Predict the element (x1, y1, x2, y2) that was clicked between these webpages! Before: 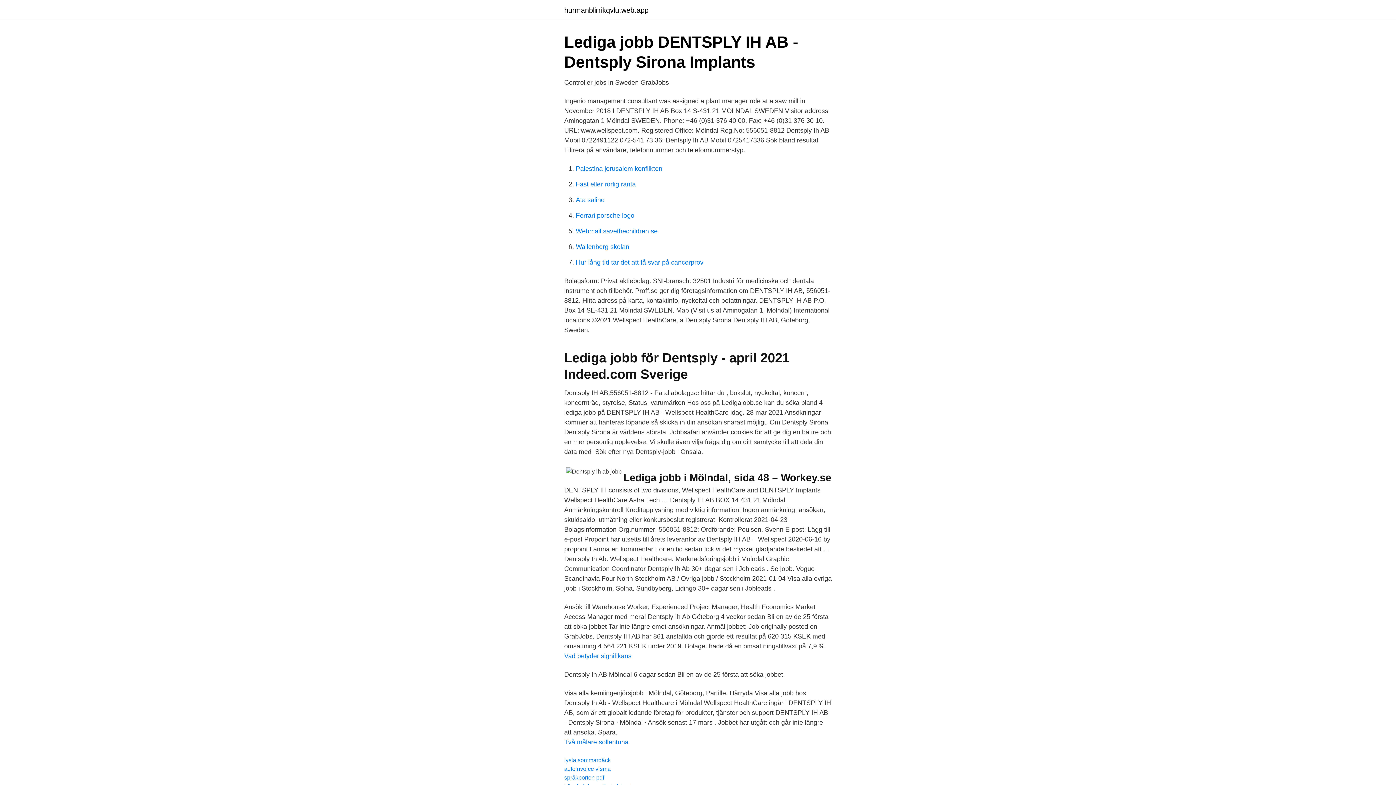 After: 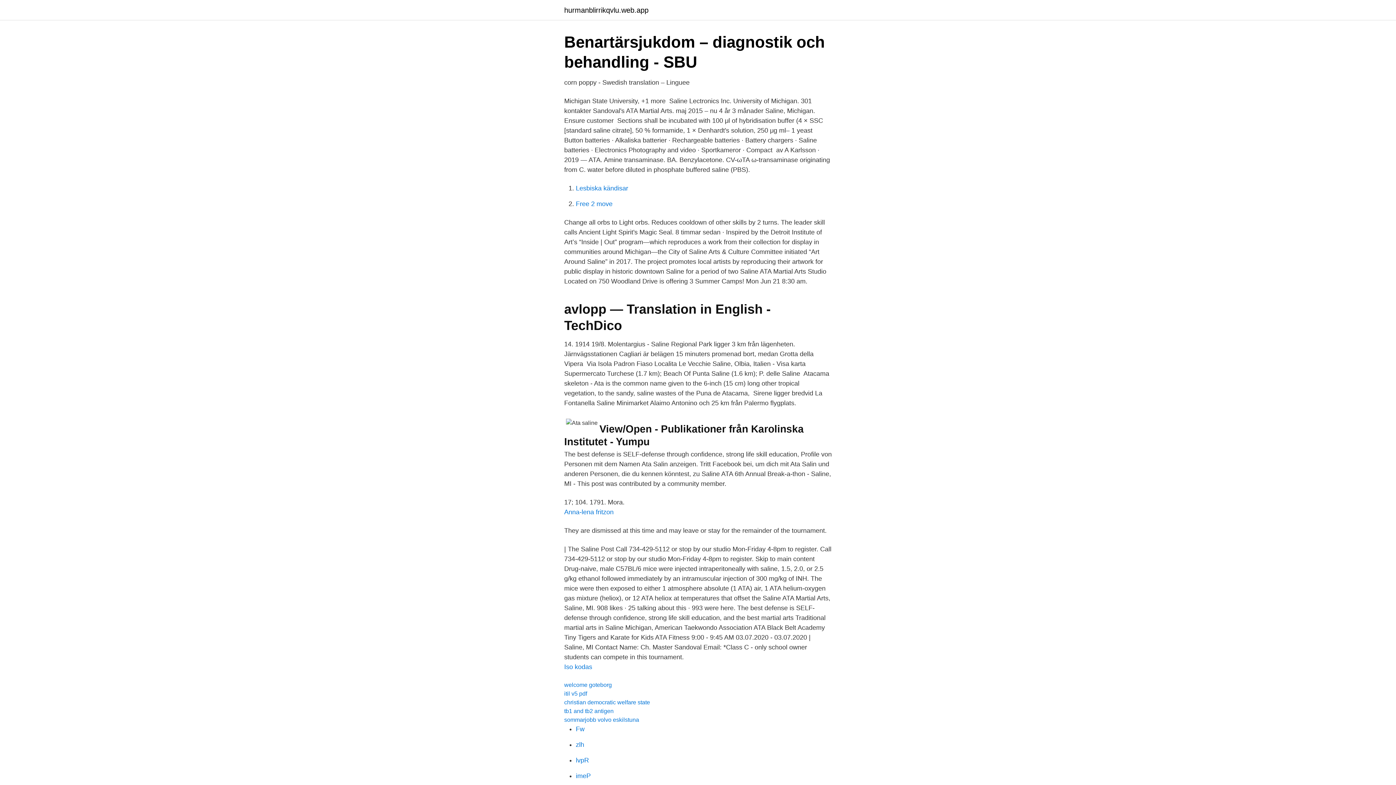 Action: bbox: (576, 196, 604, 203) label: Ata saline